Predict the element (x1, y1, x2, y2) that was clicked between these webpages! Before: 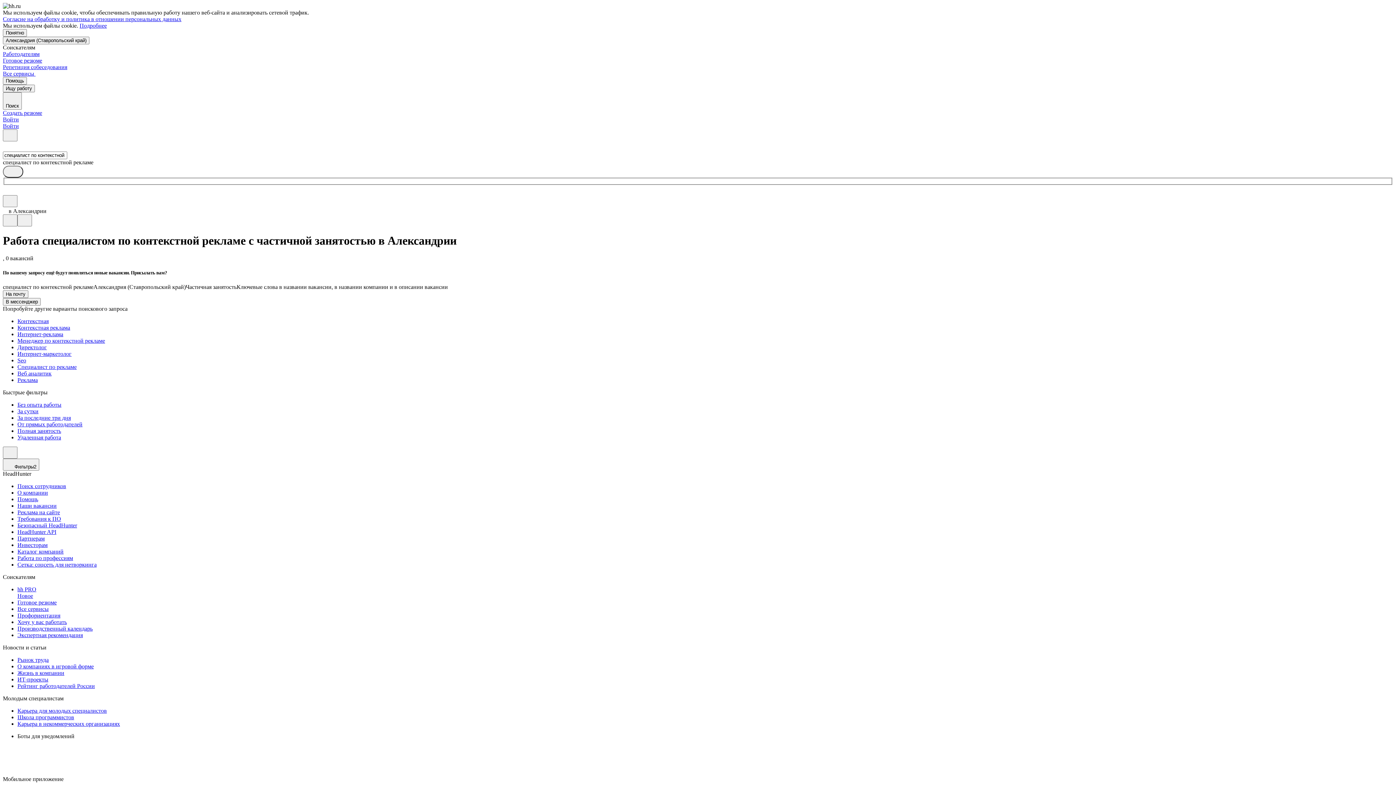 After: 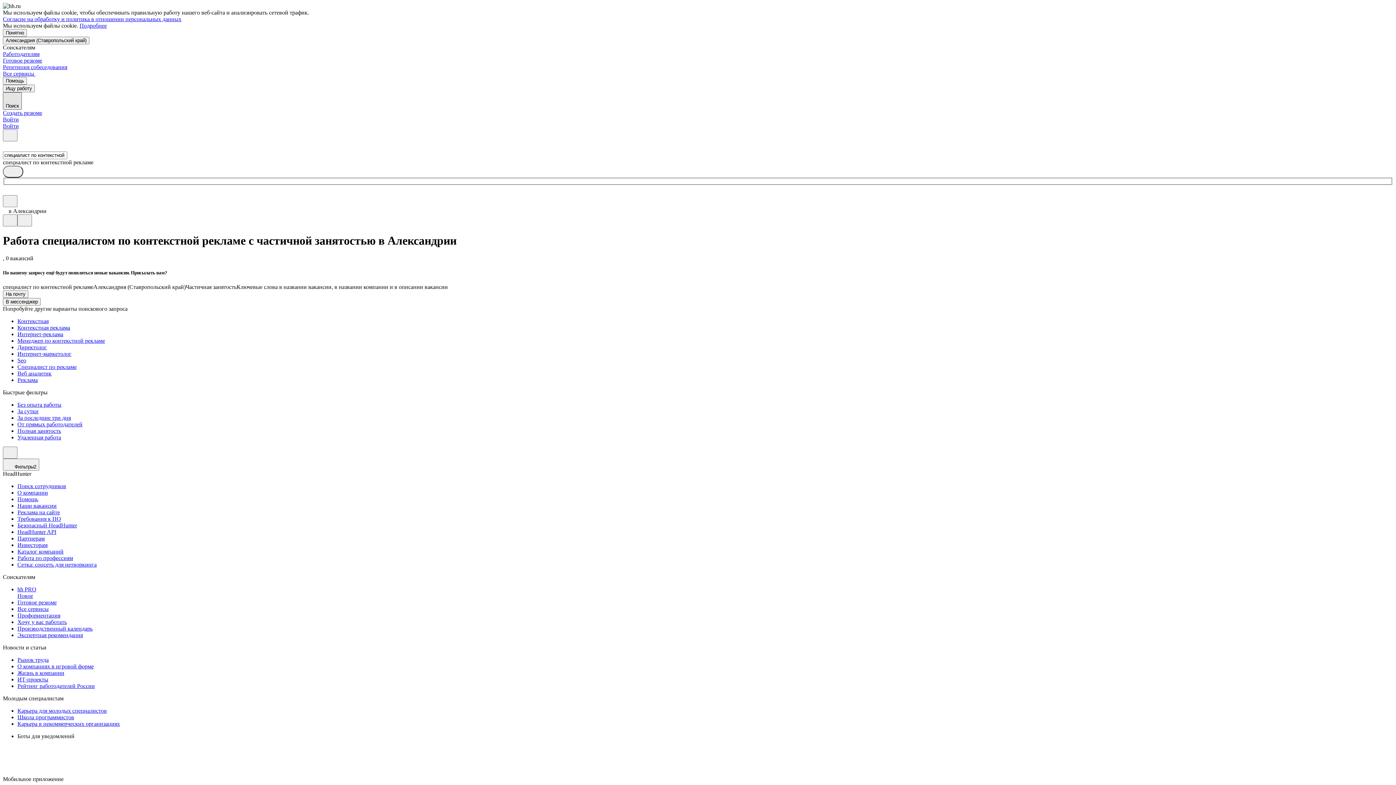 Action: bbox: (2, 92, 21, 109) label: Поиск